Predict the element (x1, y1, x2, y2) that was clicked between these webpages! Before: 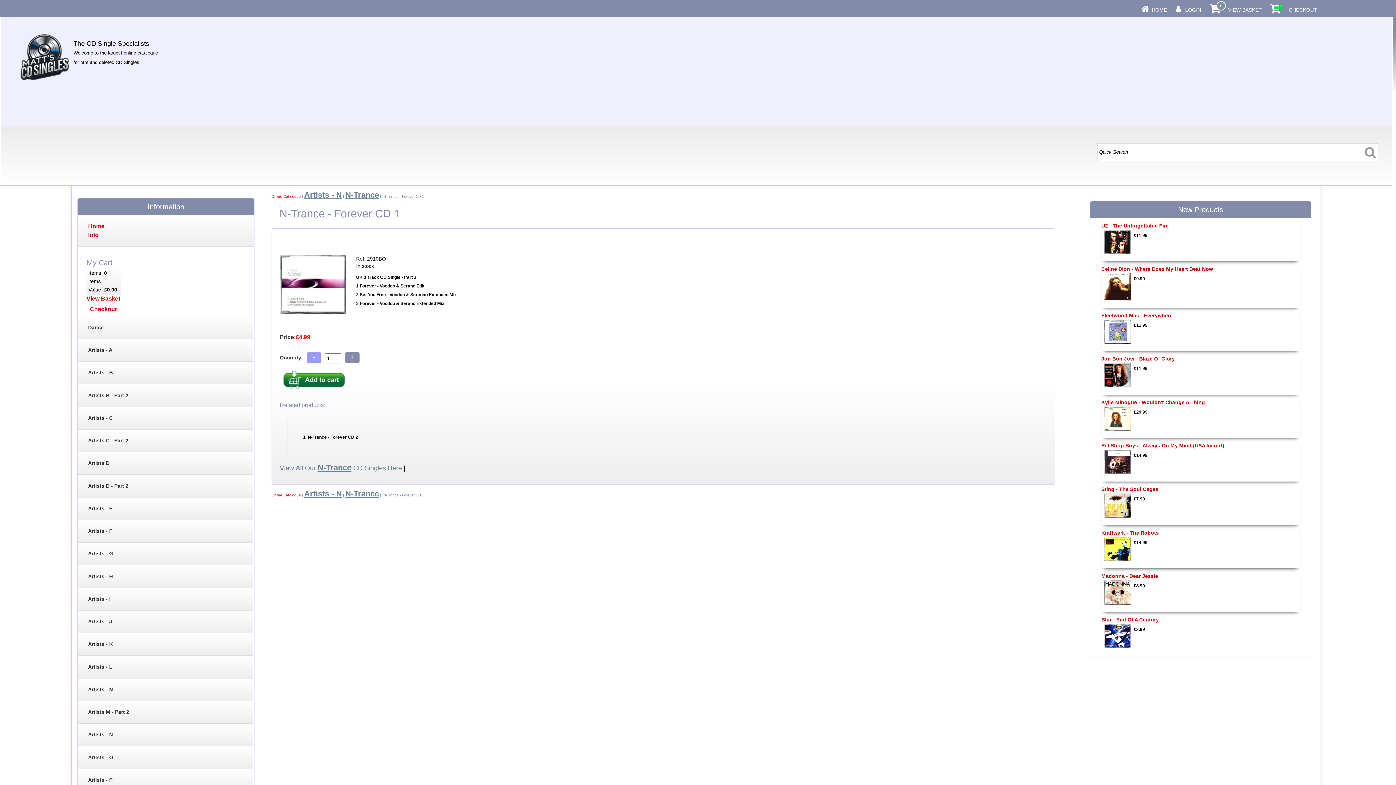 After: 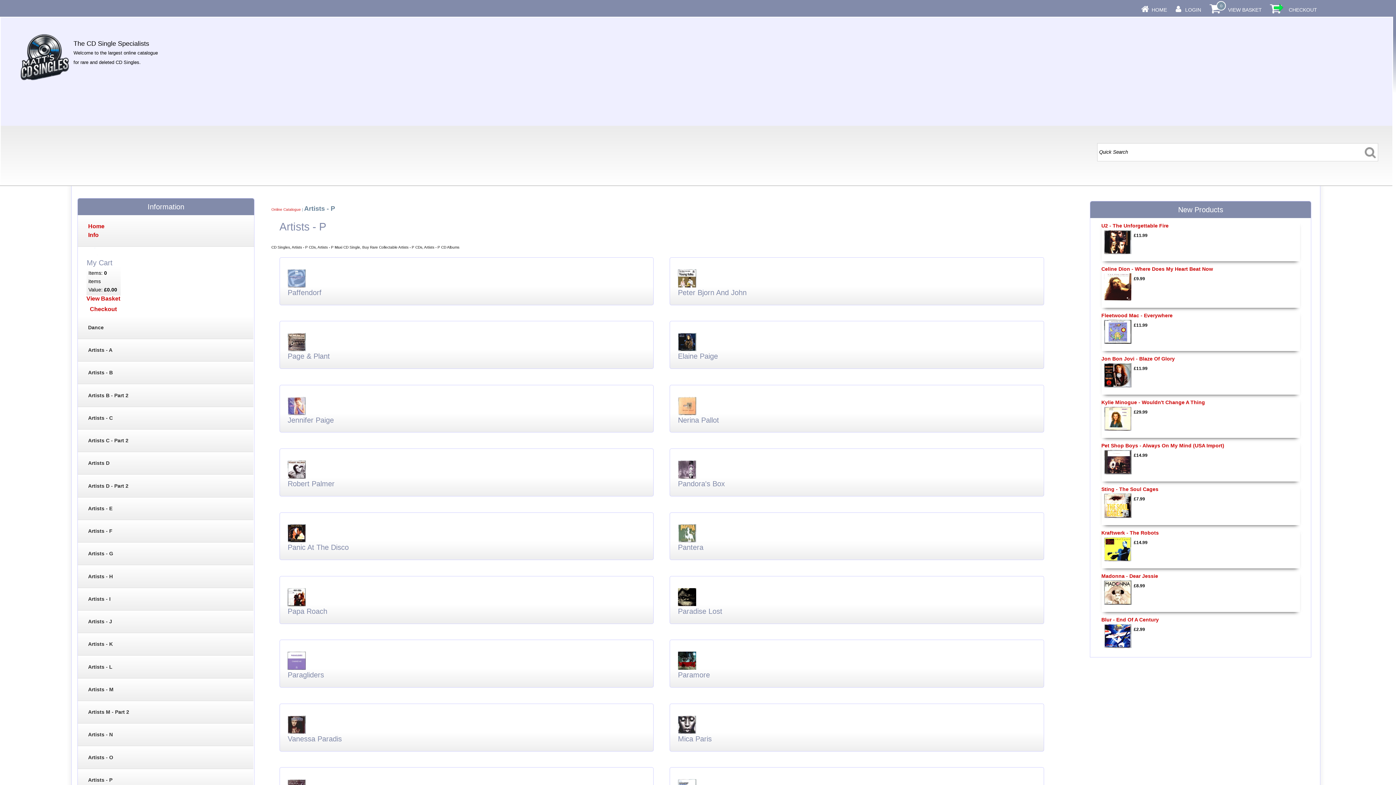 Action: bbox: (88, 777, 112, 783) label: Artists - P